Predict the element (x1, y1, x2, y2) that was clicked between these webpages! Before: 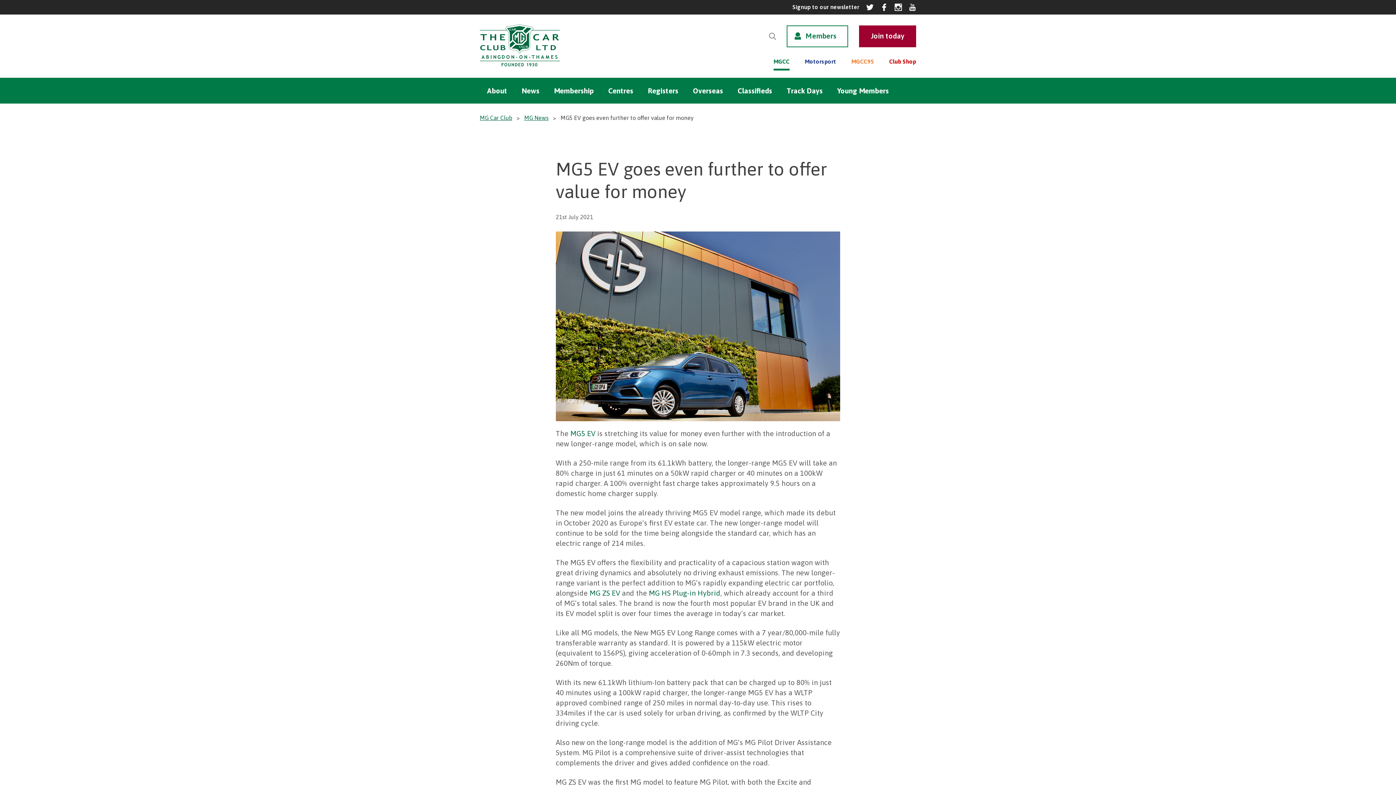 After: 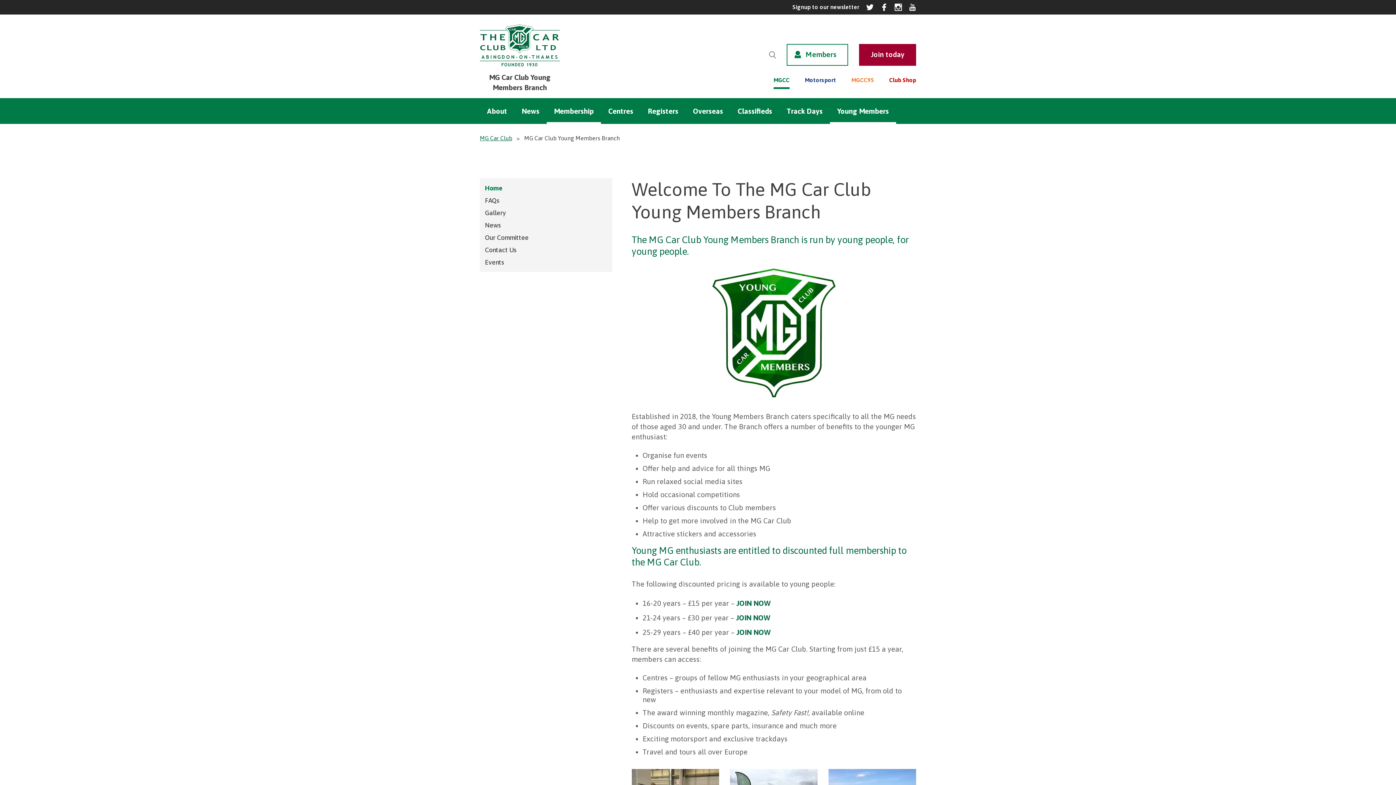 Action: label: Young Members bbox: (830, 77, 896, 103)